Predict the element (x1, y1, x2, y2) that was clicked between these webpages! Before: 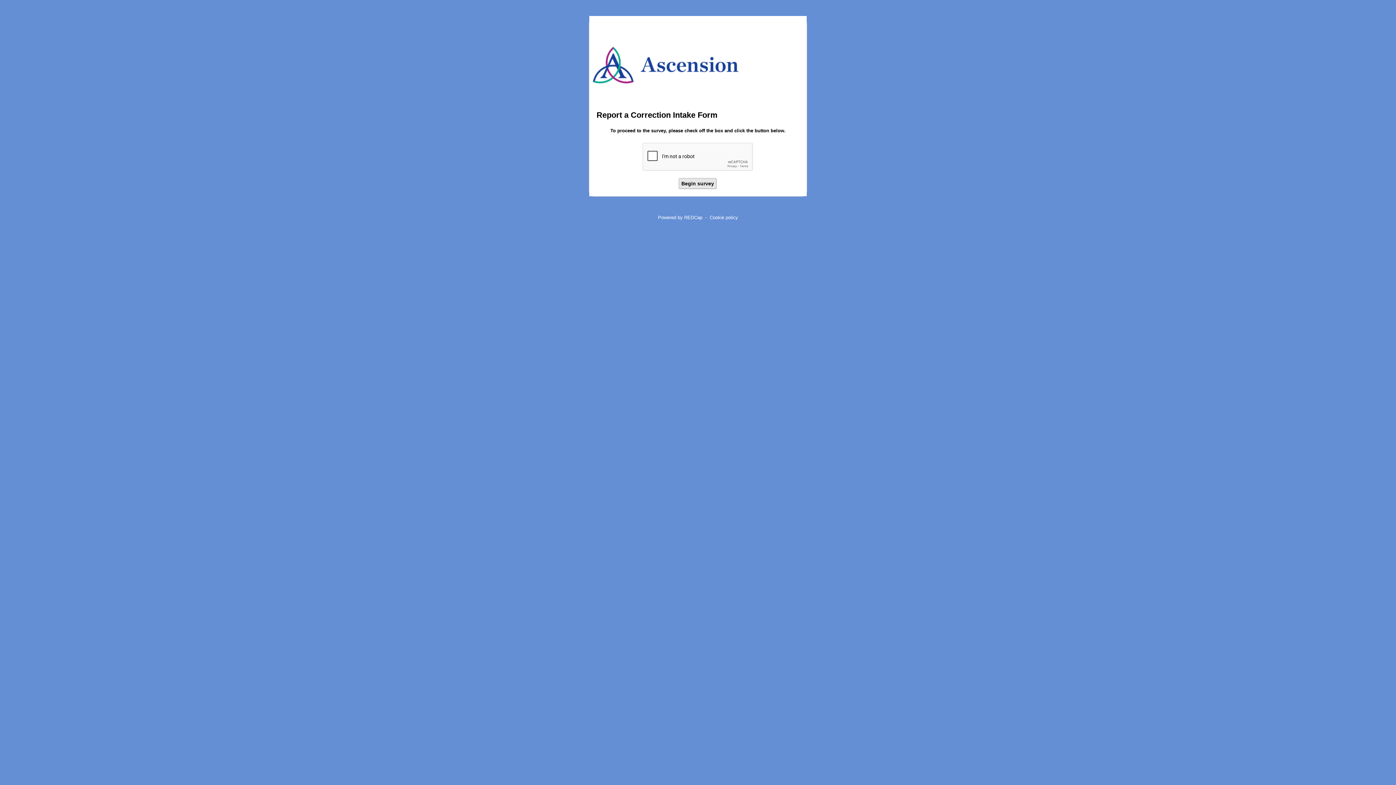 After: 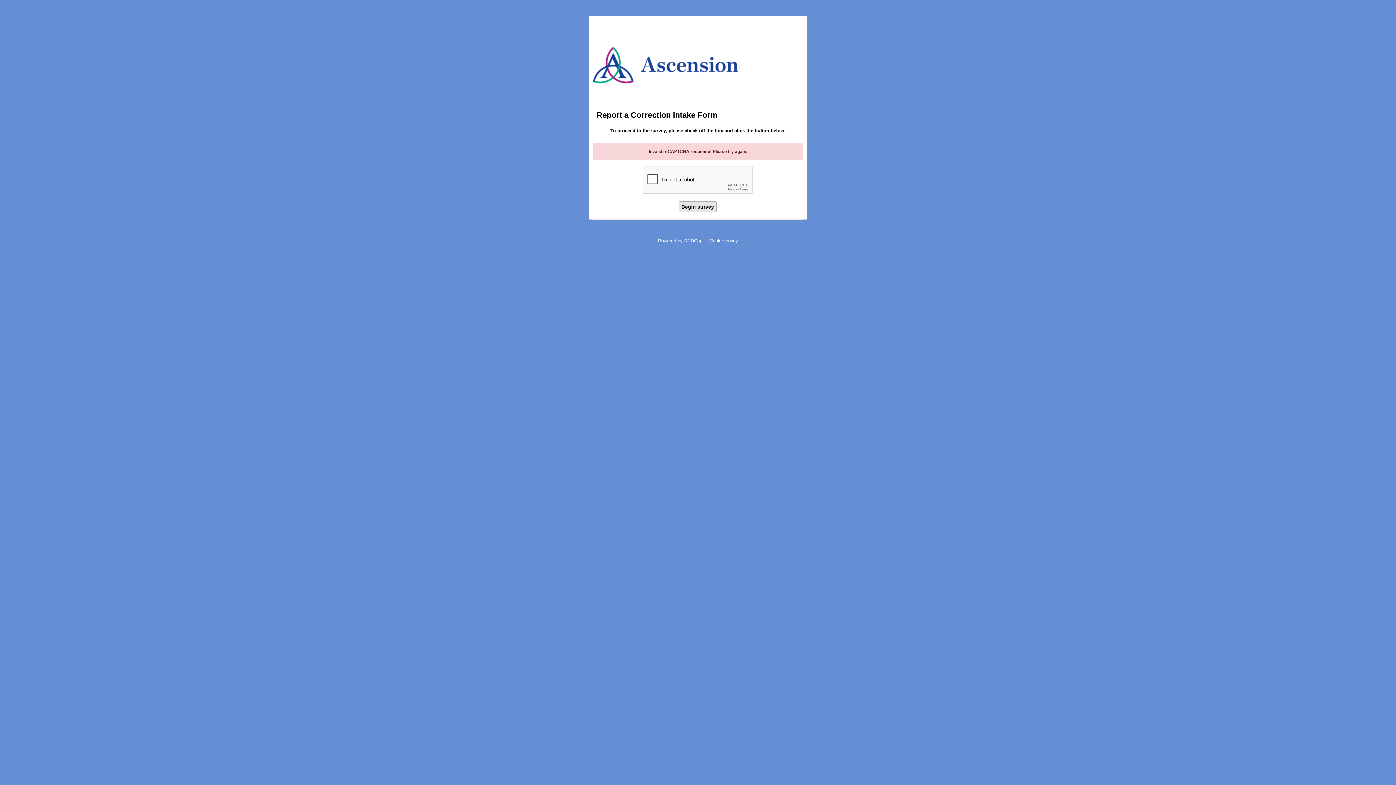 Action: label: Begin survey bbox: (679, 178, 716, 189)